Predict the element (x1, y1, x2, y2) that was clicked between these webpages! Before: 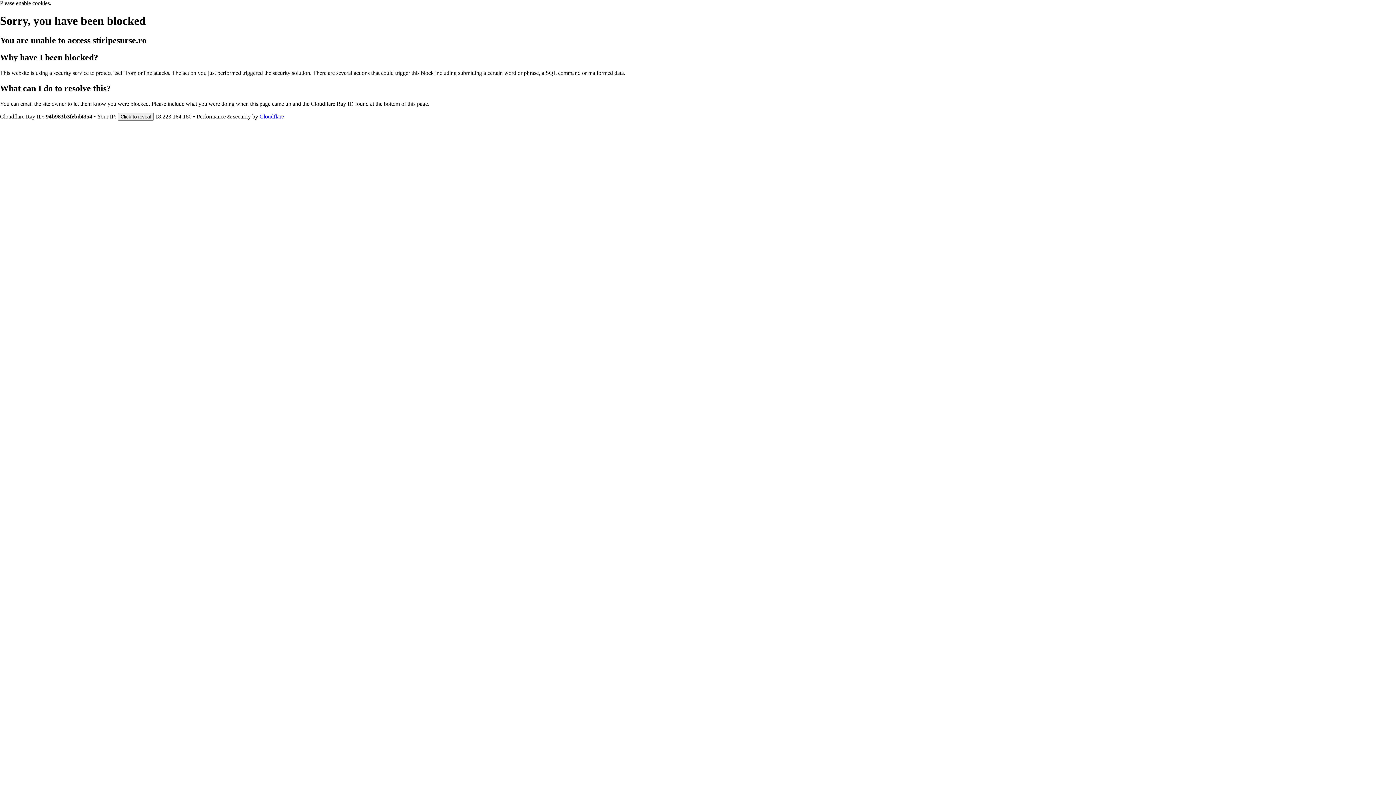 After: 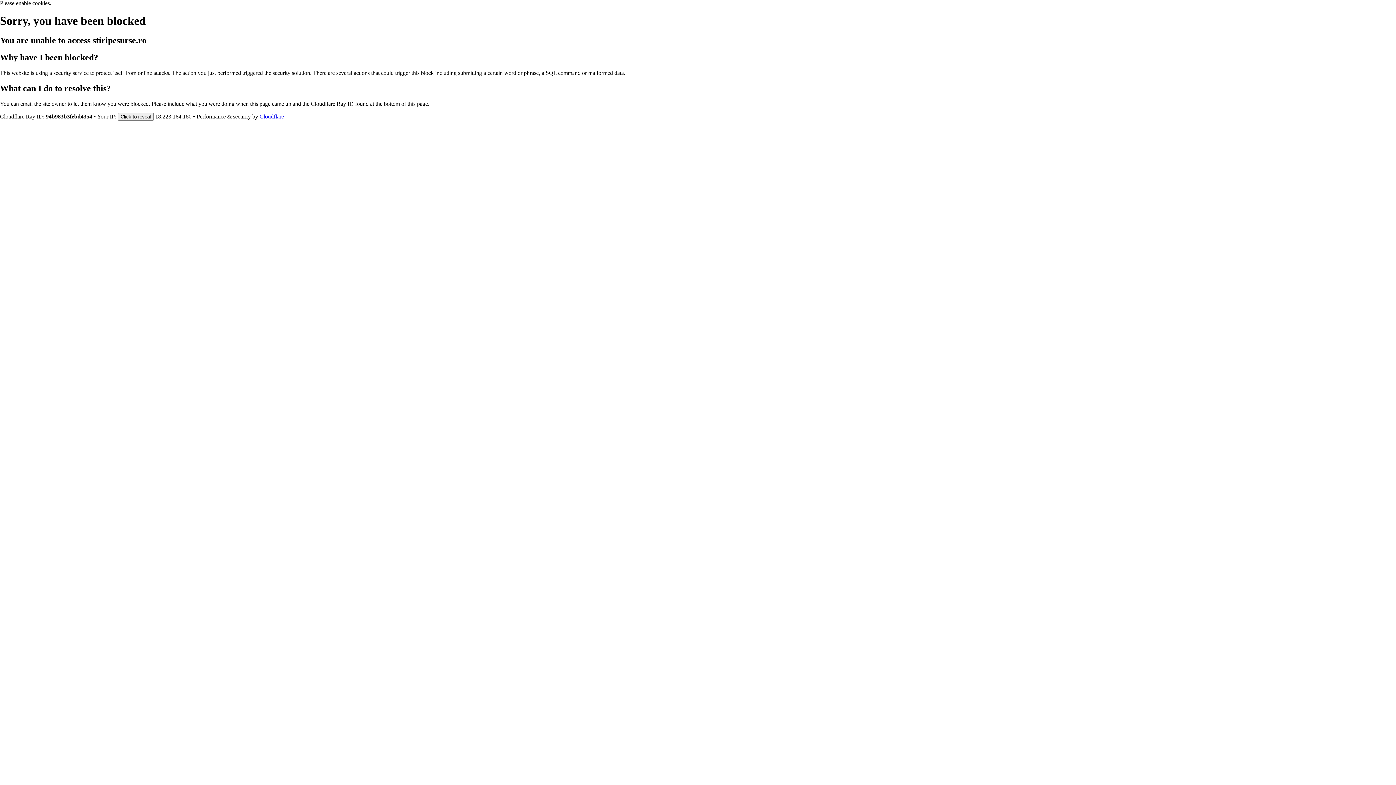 Action: bbox: (259, 113, 284, 119) label: Cloudflare